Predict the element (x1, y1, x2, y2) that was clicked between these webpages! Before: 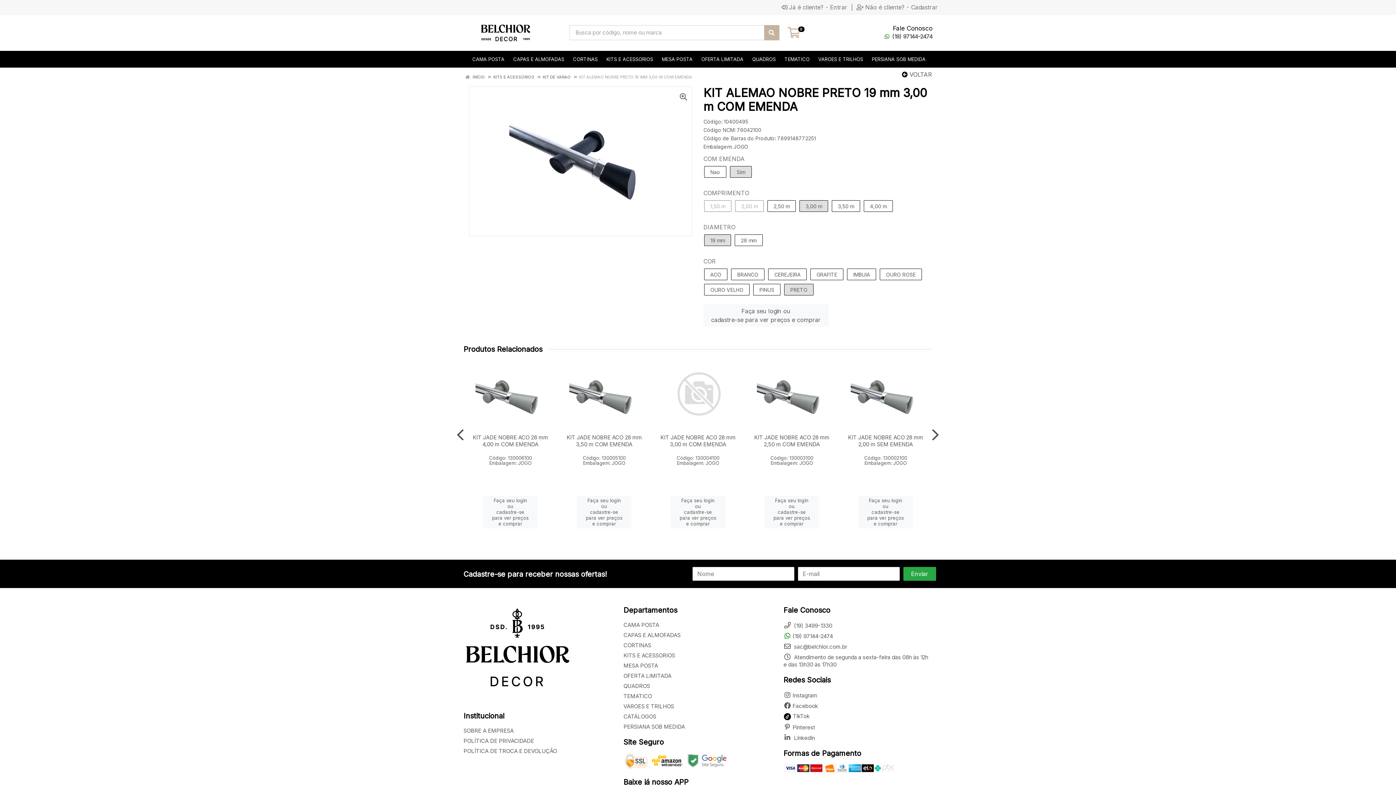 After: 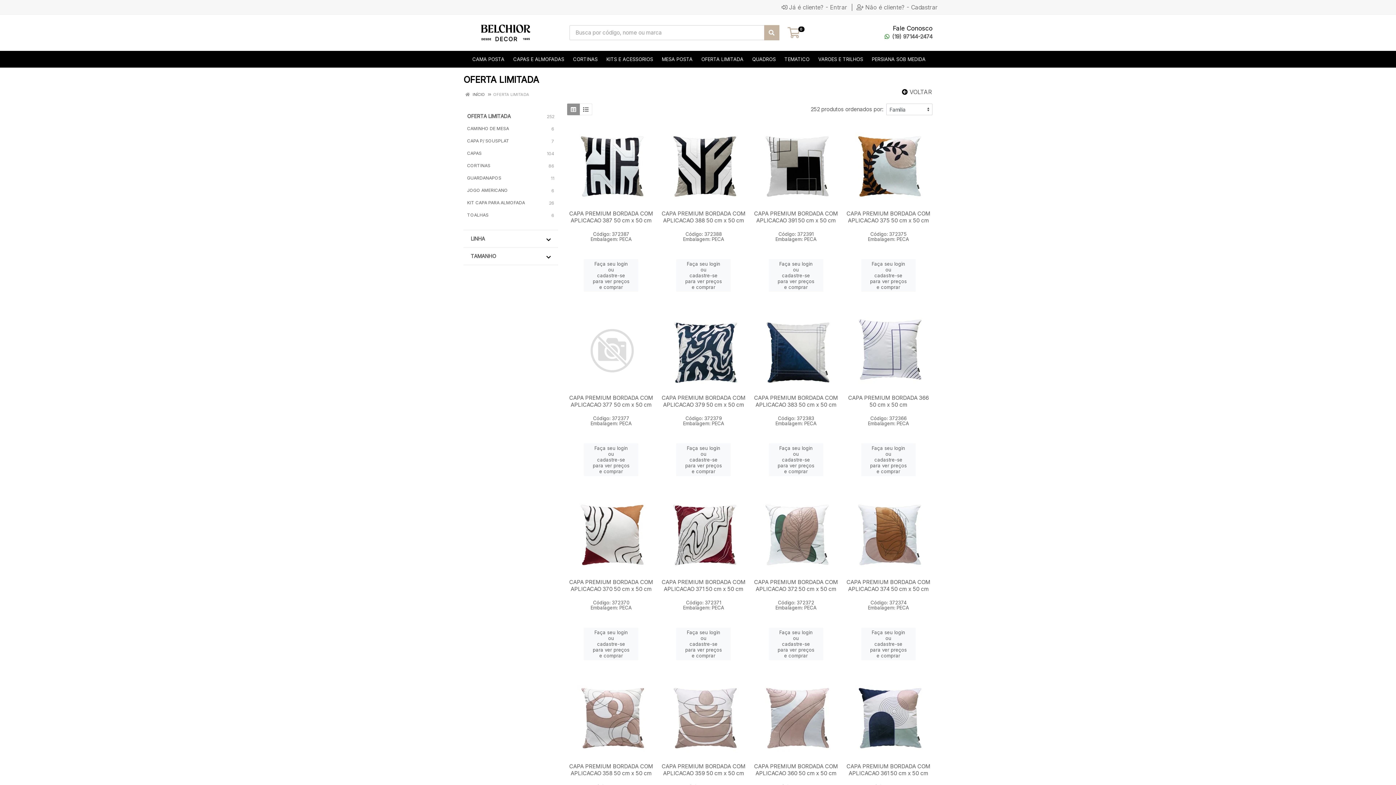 Action: bbox: (697, 50, 747, 67) label: OFERTA LIMITADA